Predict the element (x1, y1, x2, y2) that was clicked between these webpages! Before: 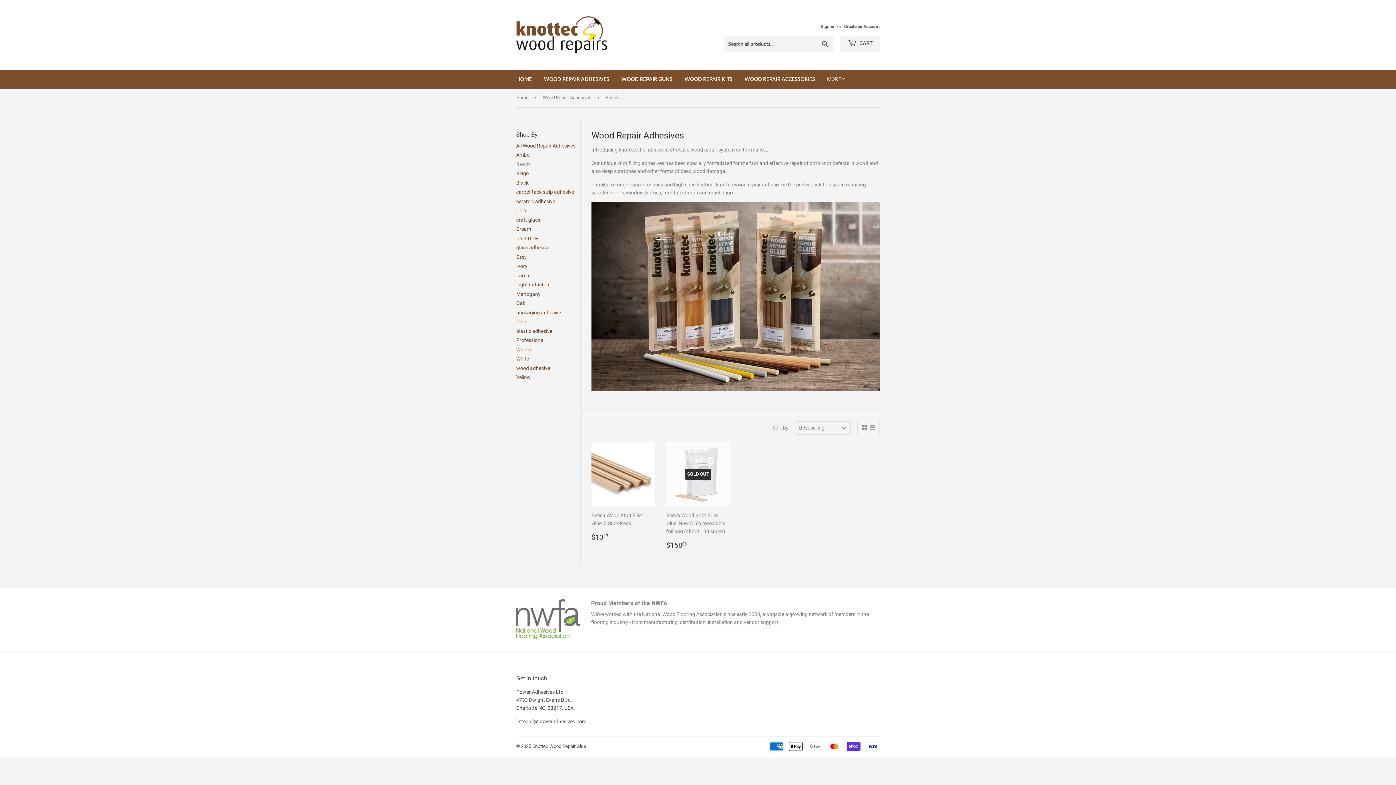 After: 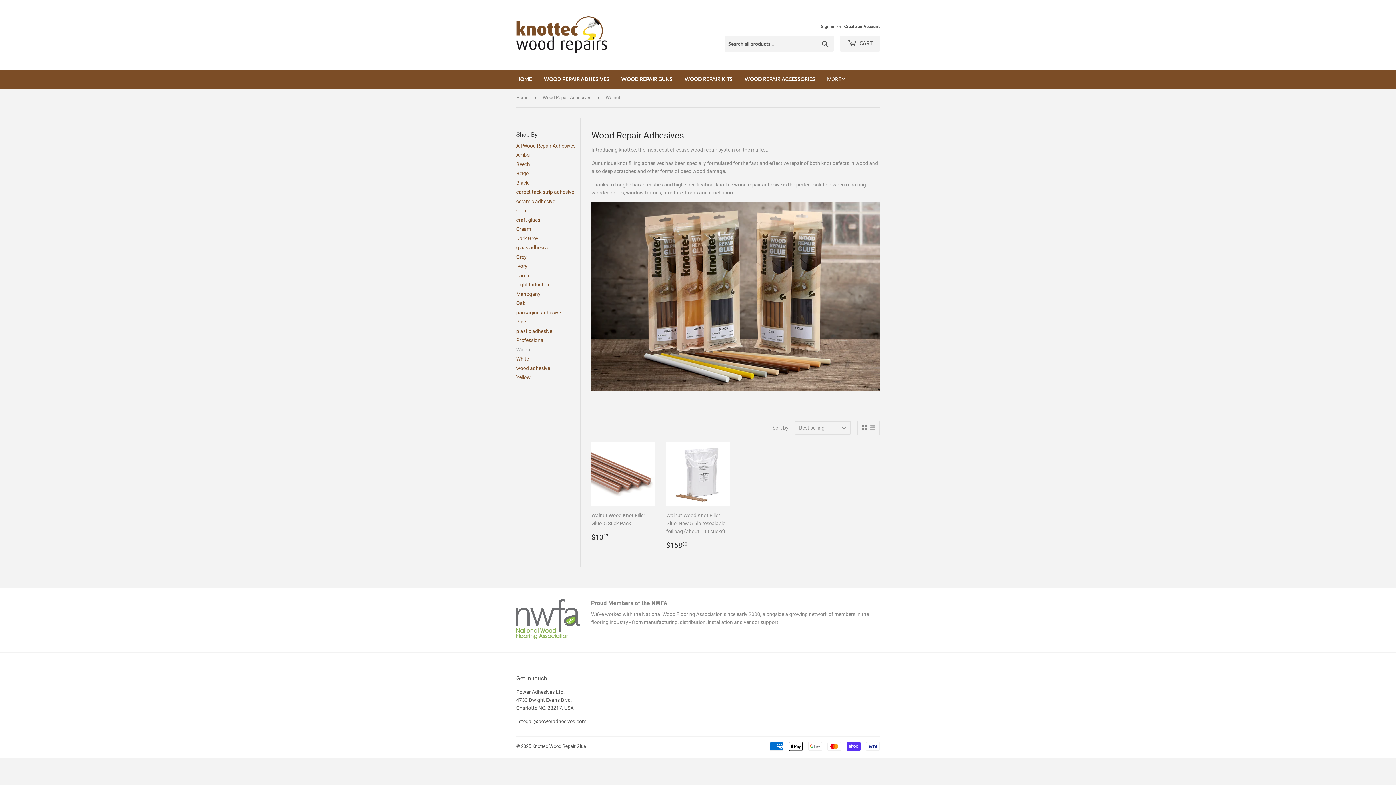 Action: bbox: (516, 346, 532, 352) label: Walnut